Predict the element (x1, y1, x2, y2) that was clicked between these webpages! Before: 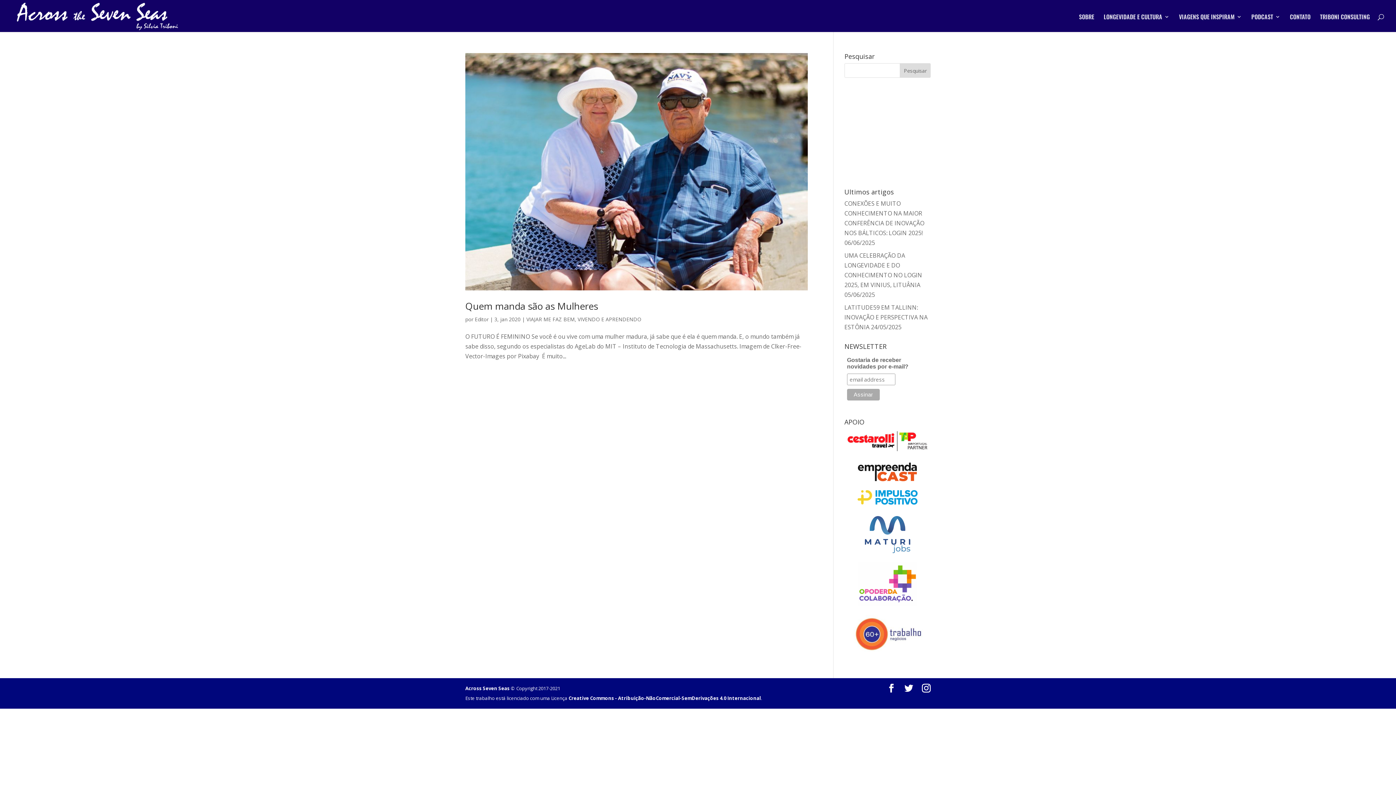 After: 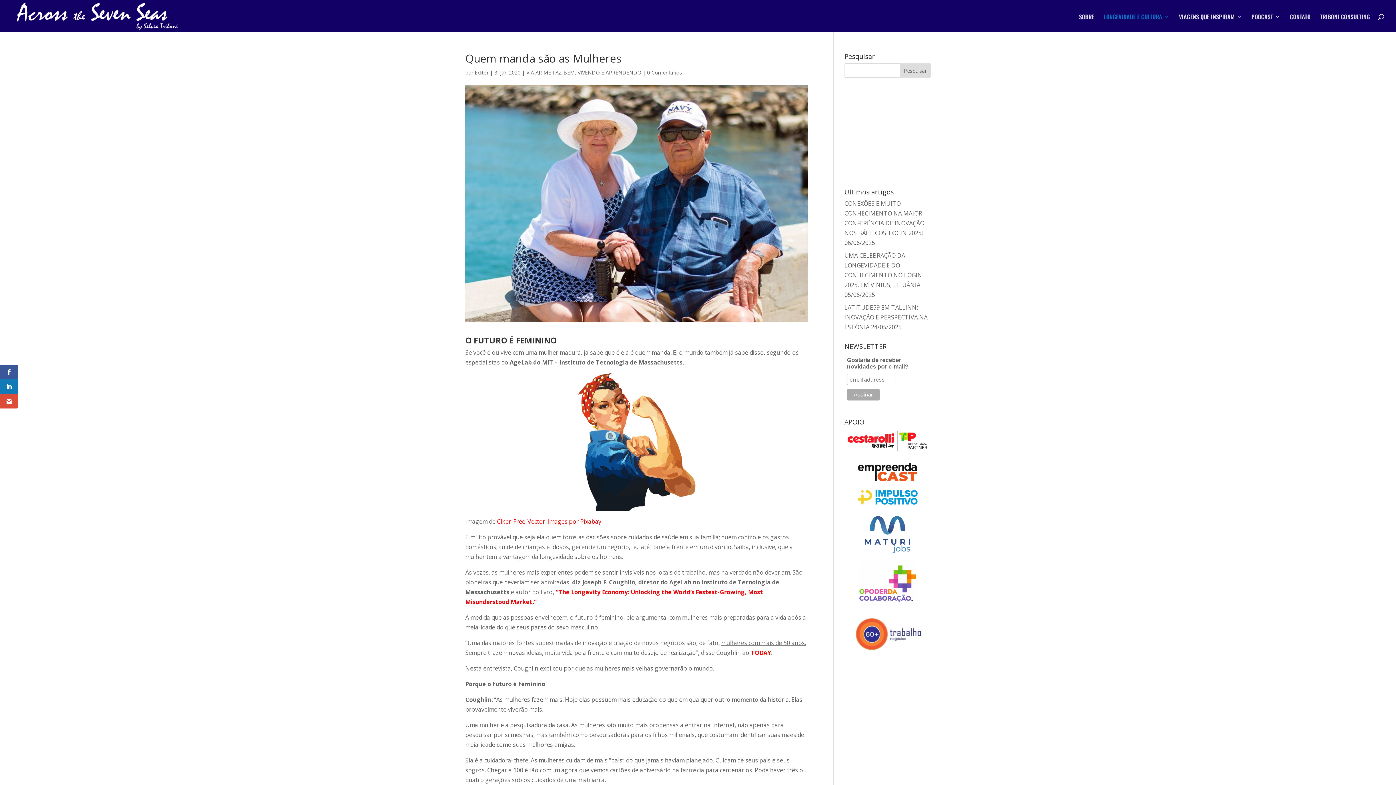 Action: label: Quem manda são as Mulheres bbox: (465, 299, 598, 312)